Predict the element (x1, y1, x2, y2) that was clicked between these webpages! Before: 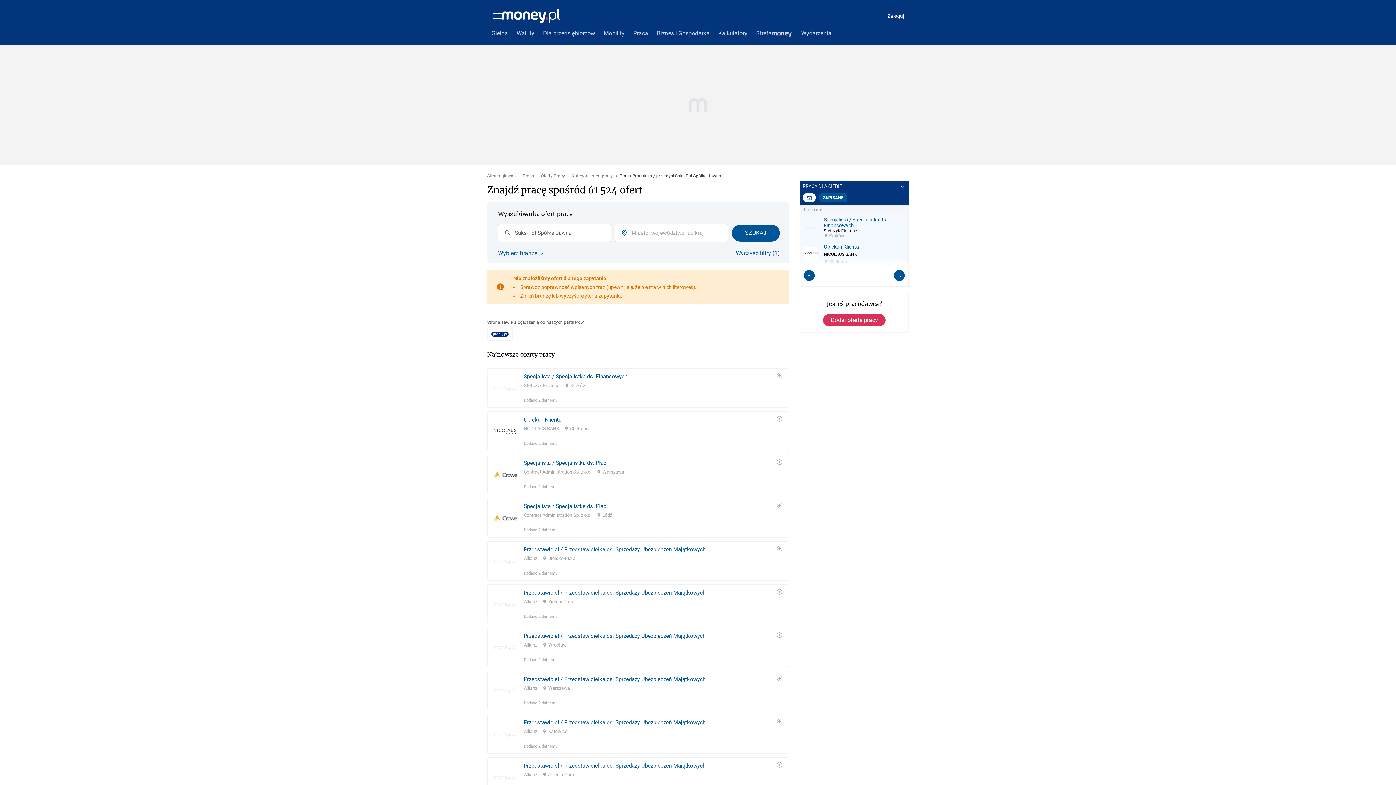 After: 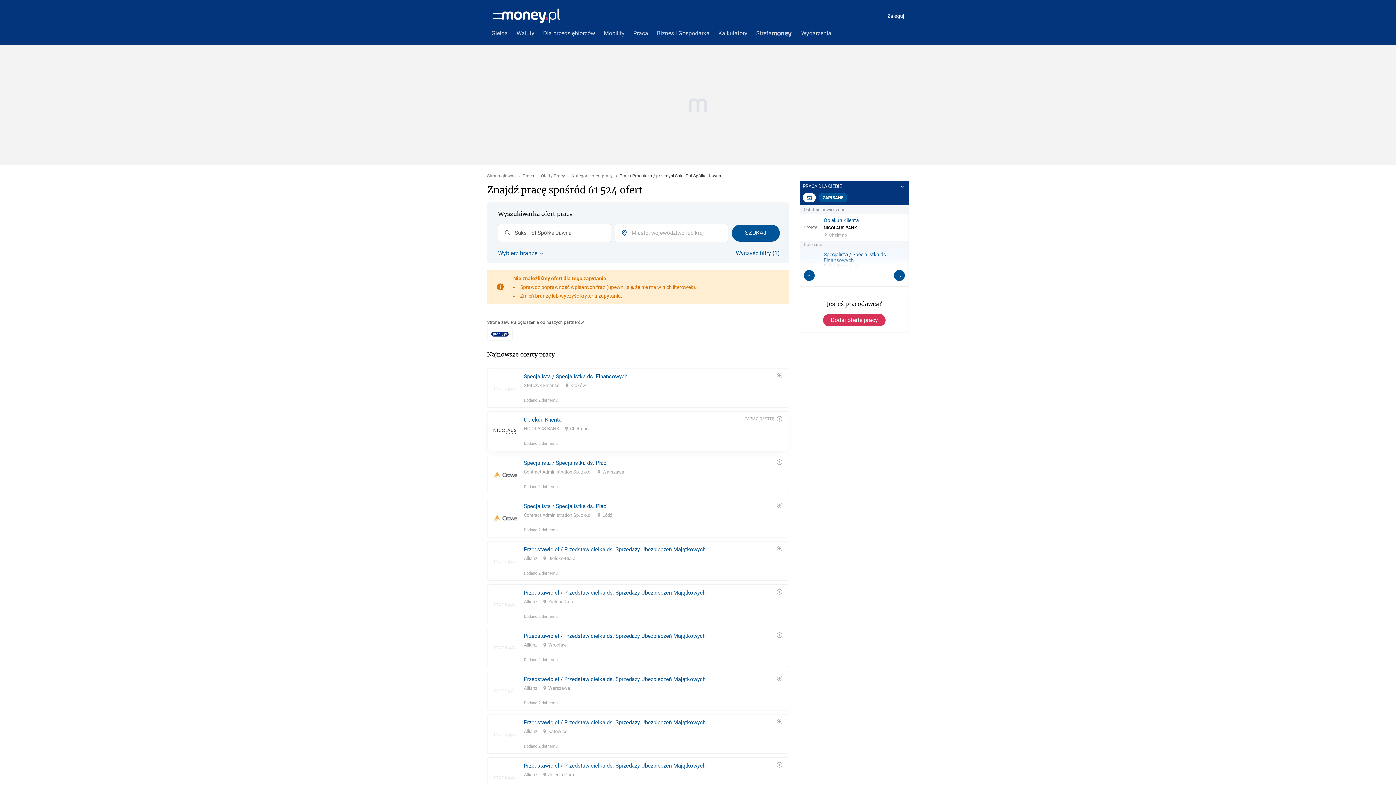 Action: bbox: (524, 403, 588, 411) label: Opiekun Klienta